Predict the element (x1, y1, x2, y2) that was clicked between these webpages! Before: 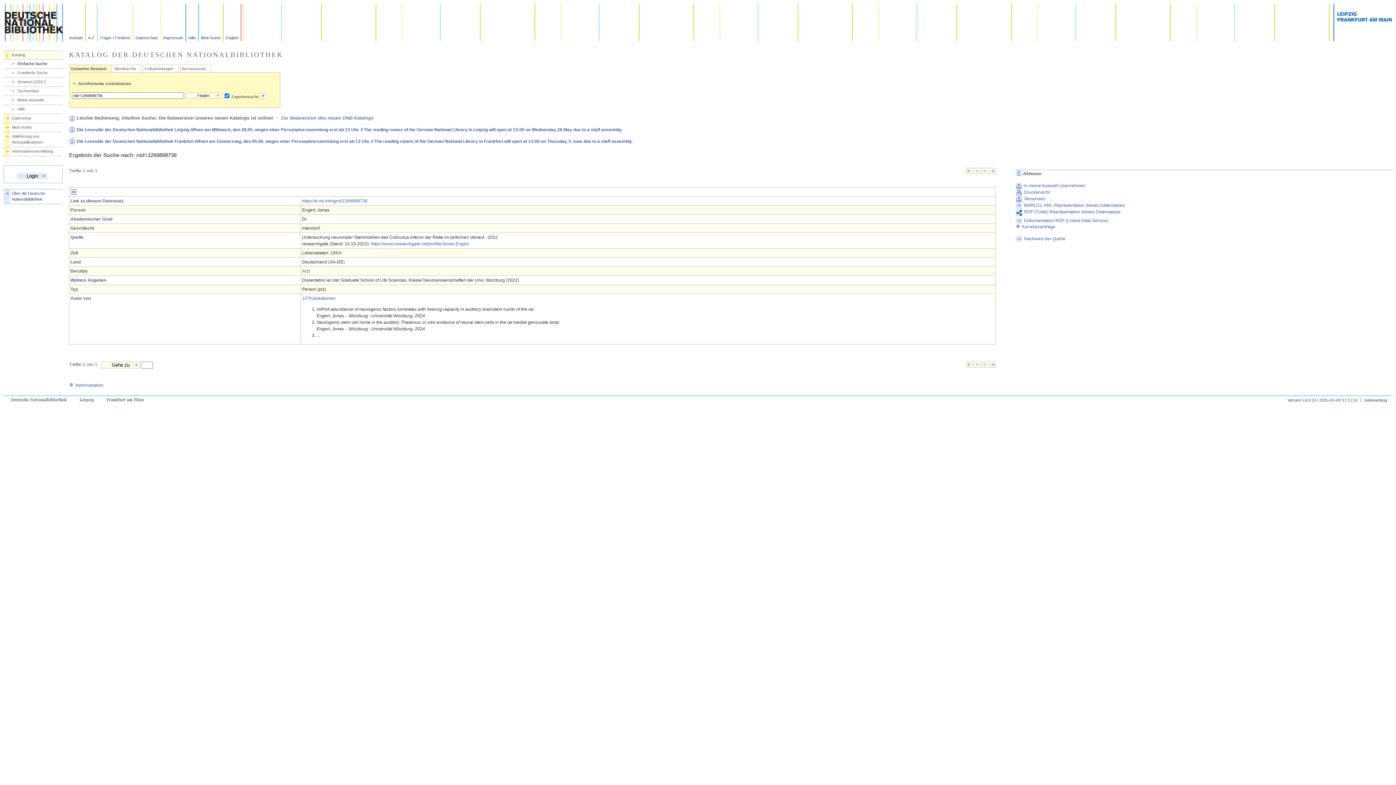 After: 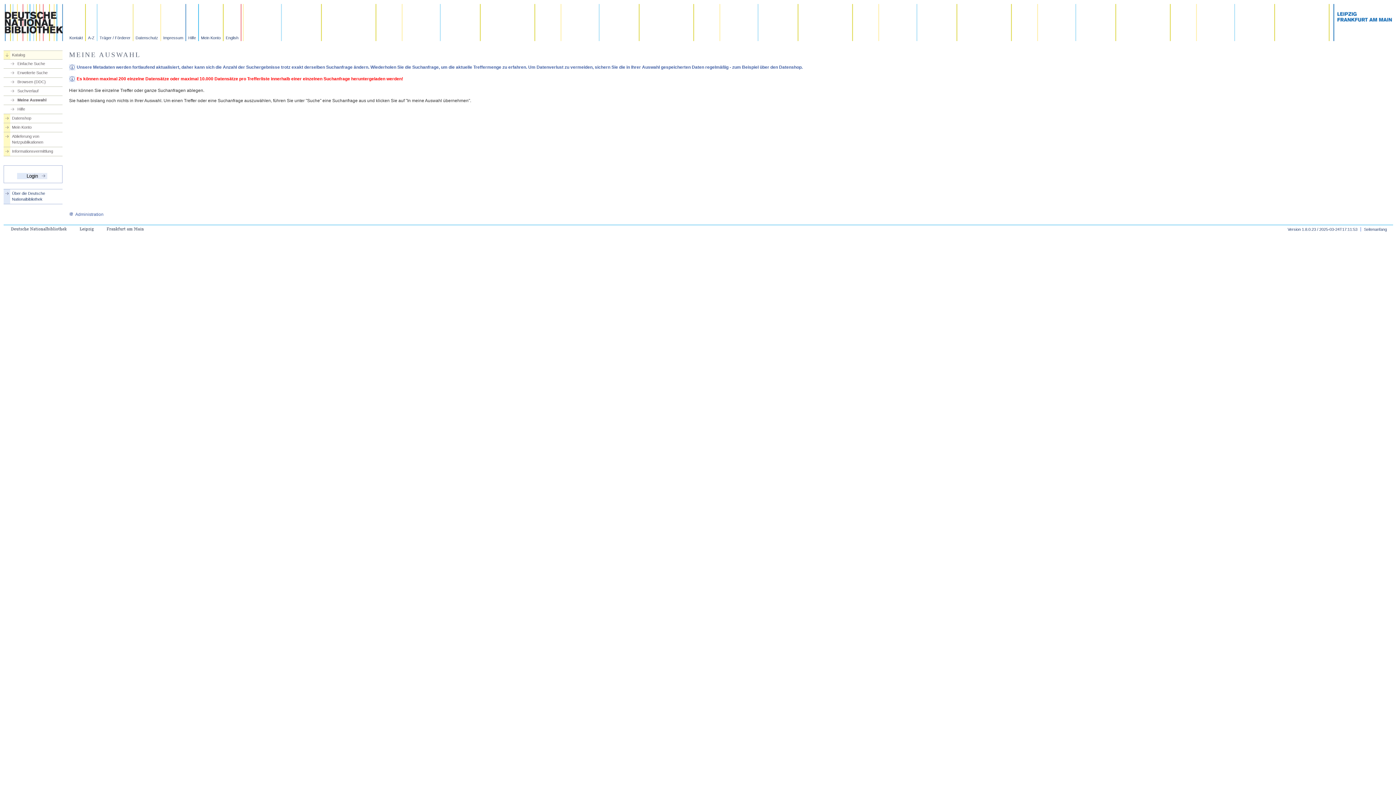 Action: label: Meine Auswahl bbox: (9, 97, 62, 102)